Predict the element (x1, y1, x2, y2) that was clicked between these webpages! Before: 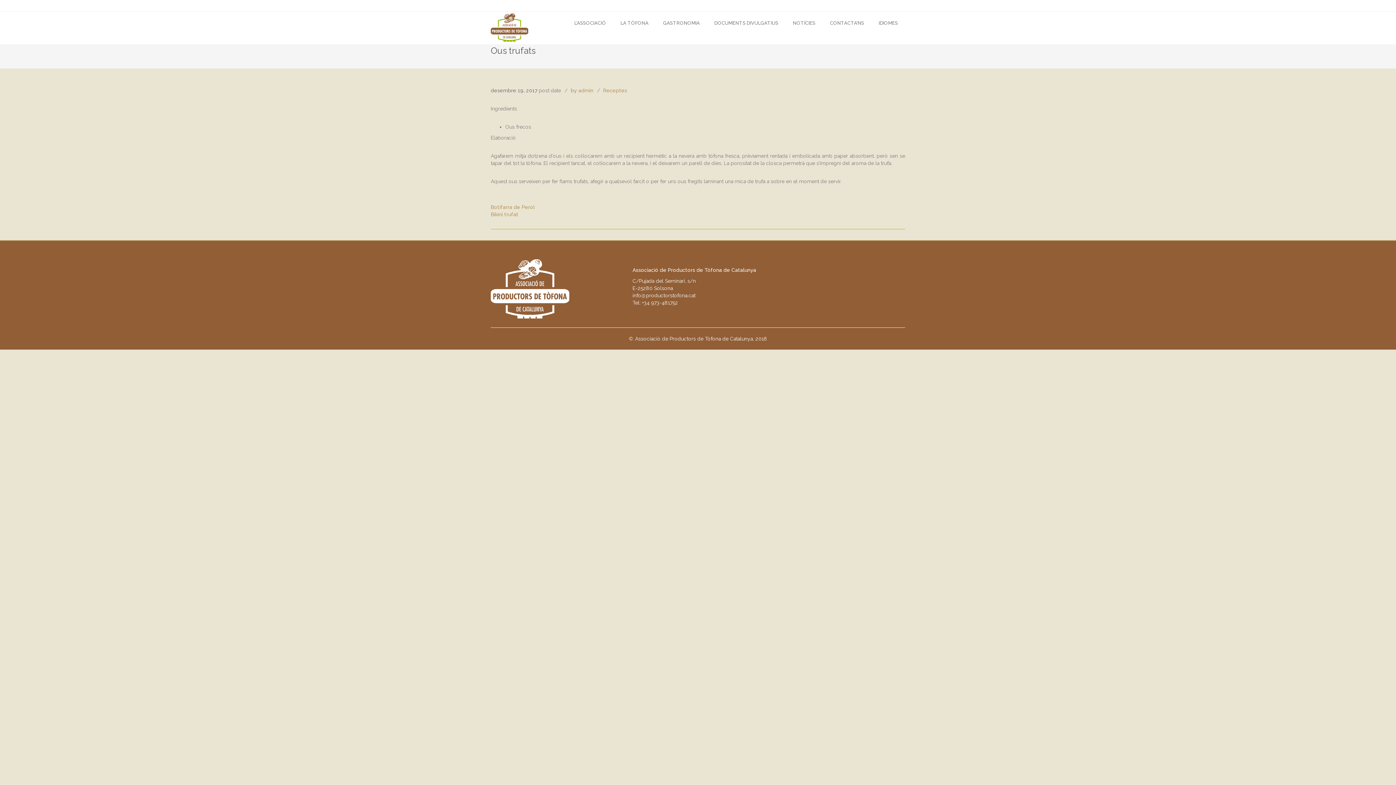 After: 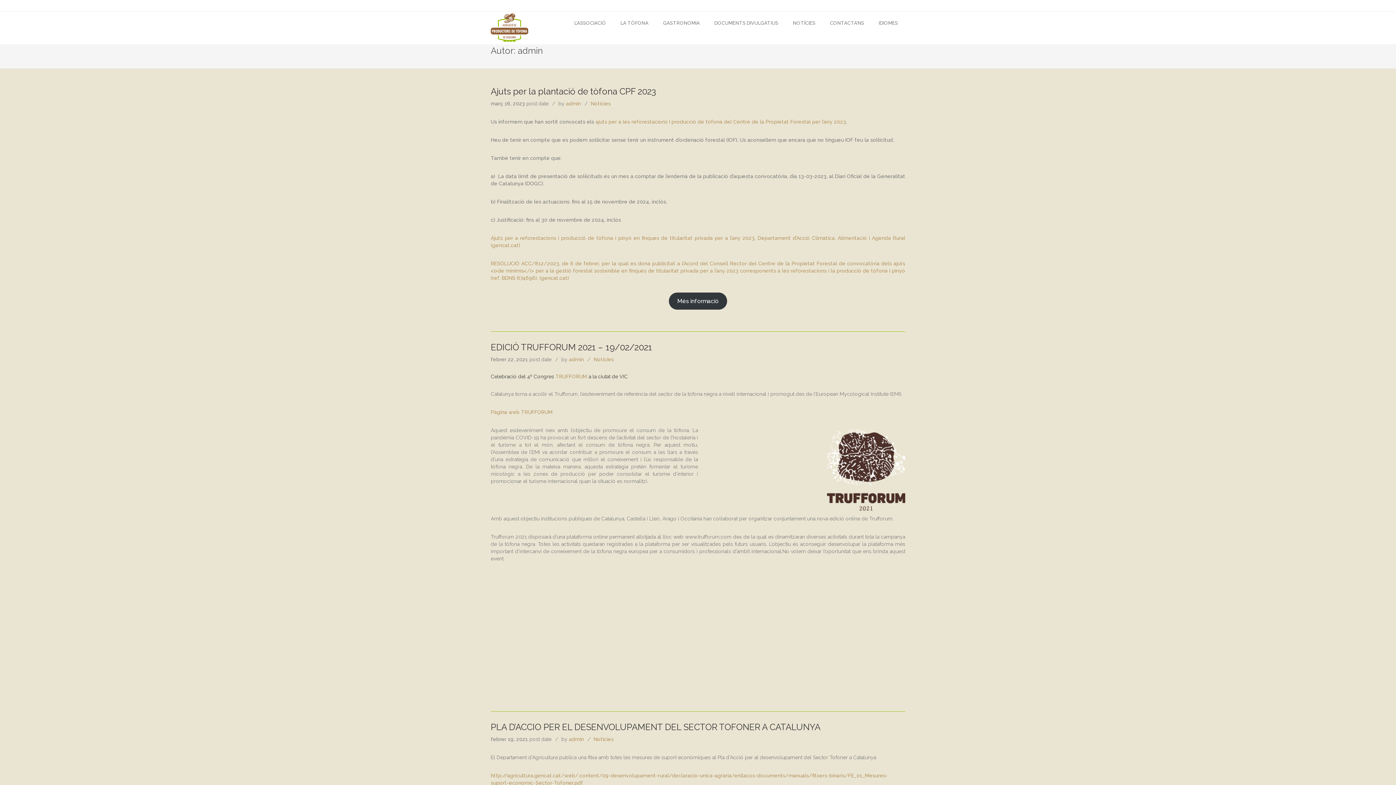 Action: label: admin bbox: (578, 87, 593, 93)